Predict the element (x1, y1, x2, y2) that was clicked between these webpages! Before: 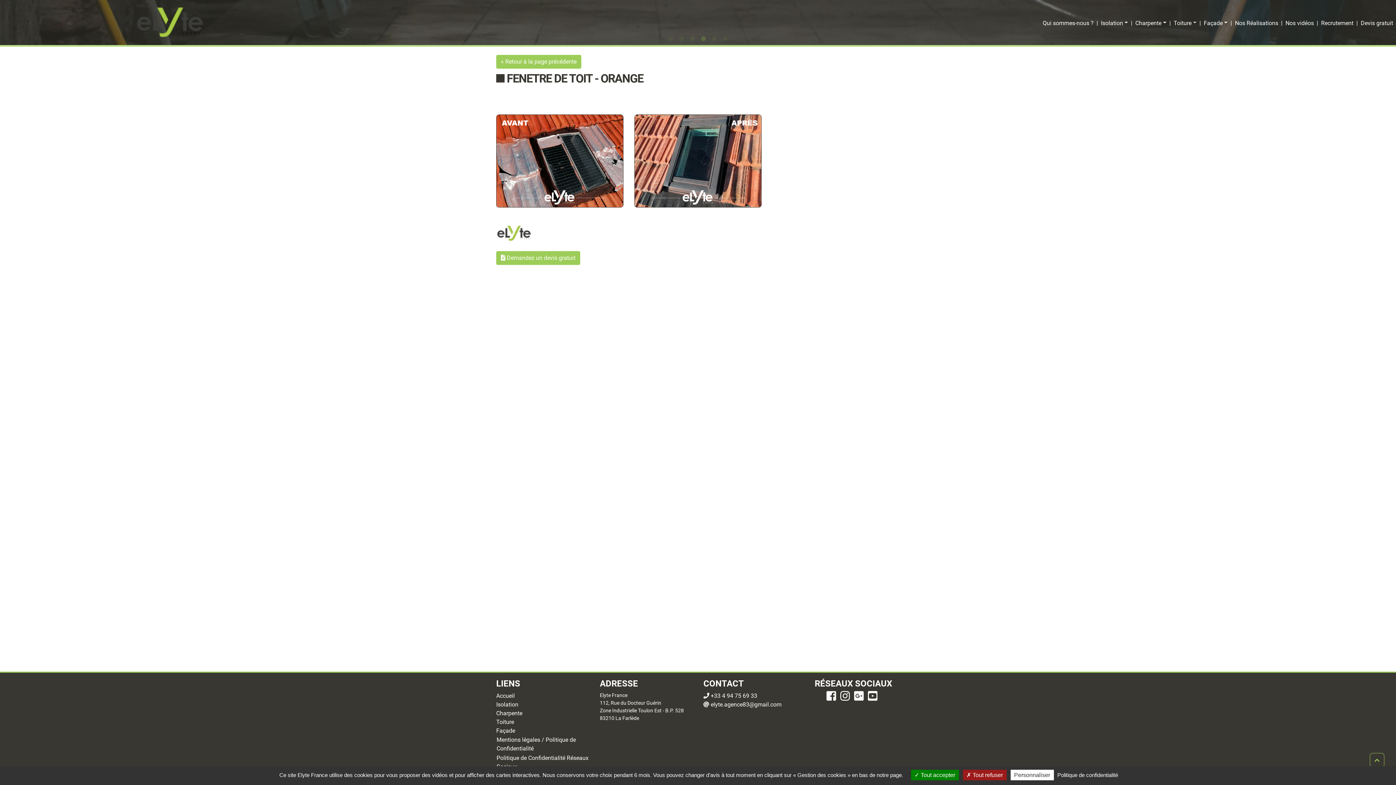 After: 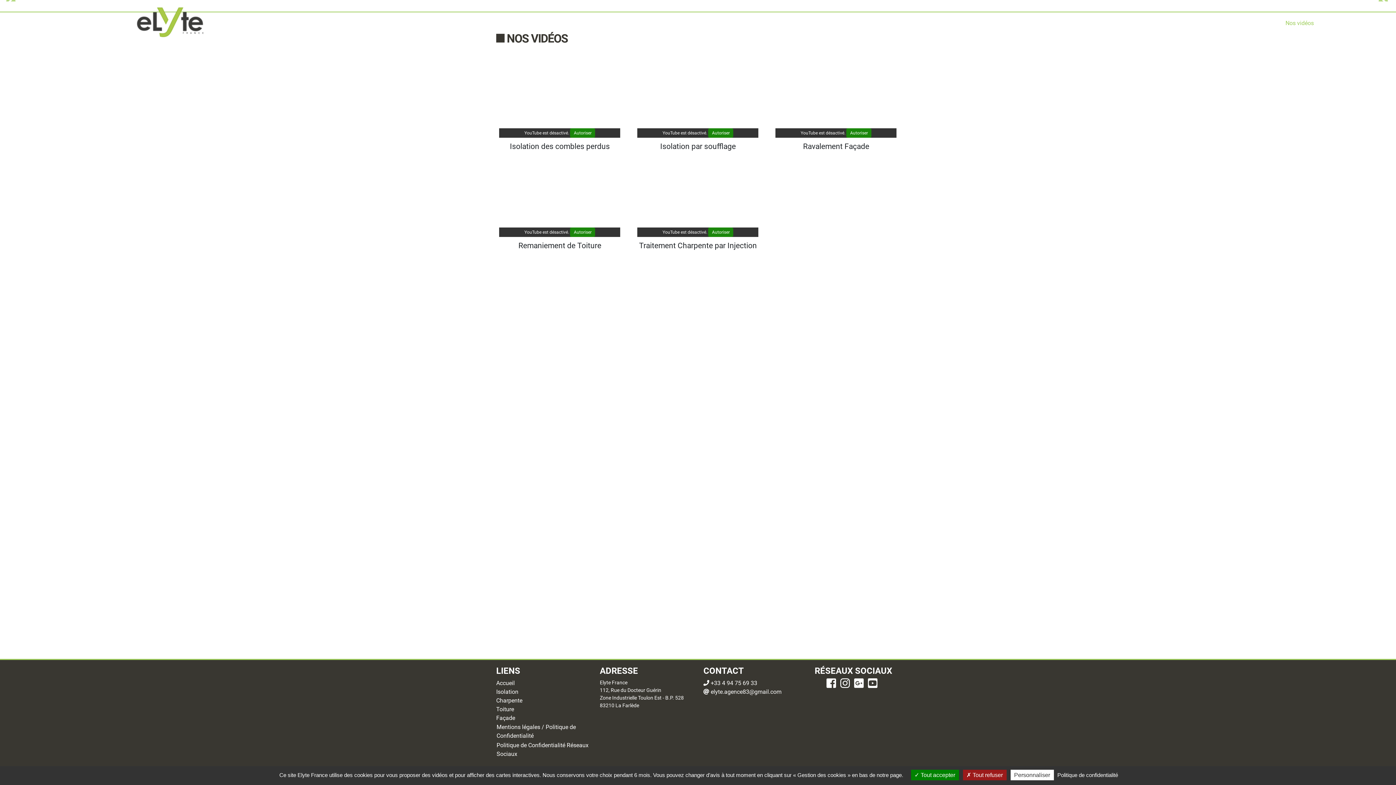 Action: label: Nos vidéos bbox: (1282, 15, 1317, 30)